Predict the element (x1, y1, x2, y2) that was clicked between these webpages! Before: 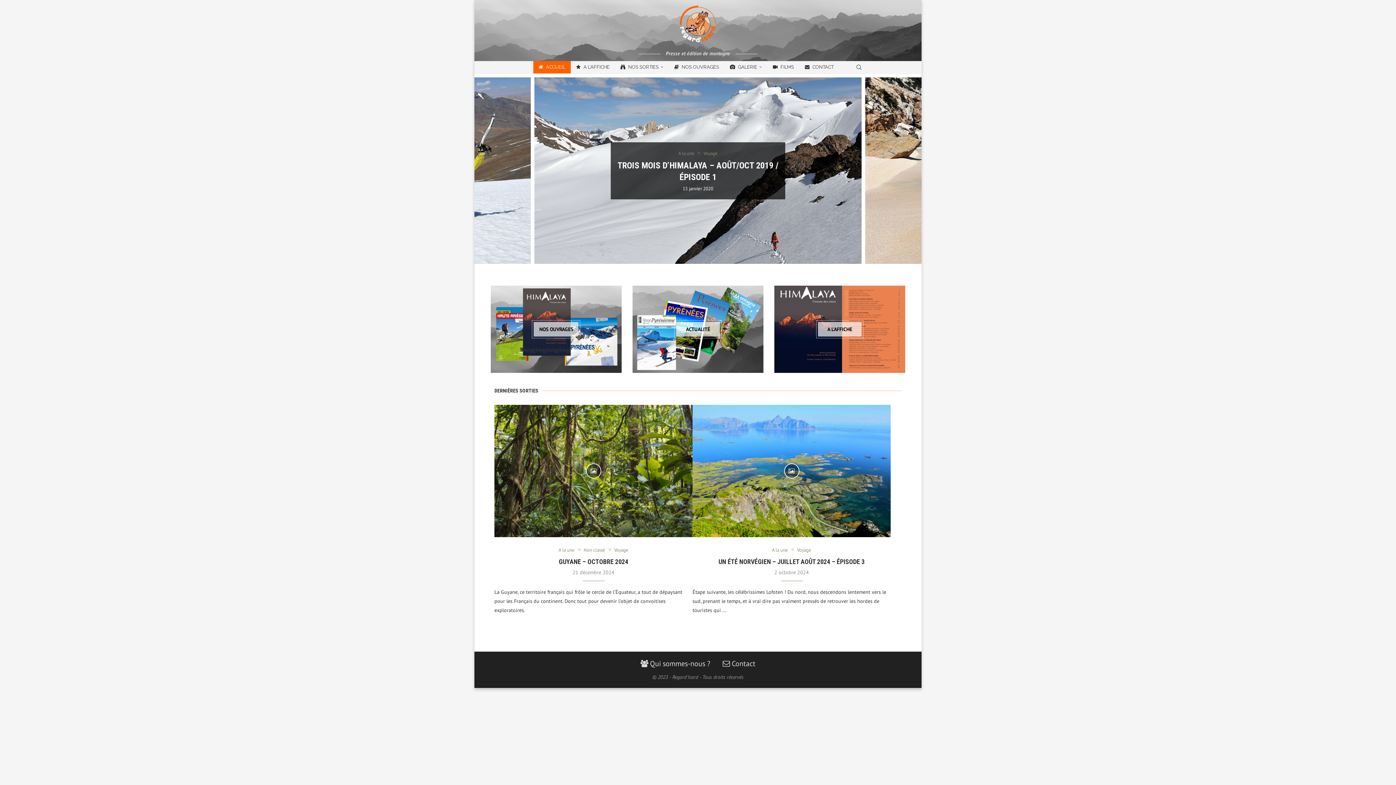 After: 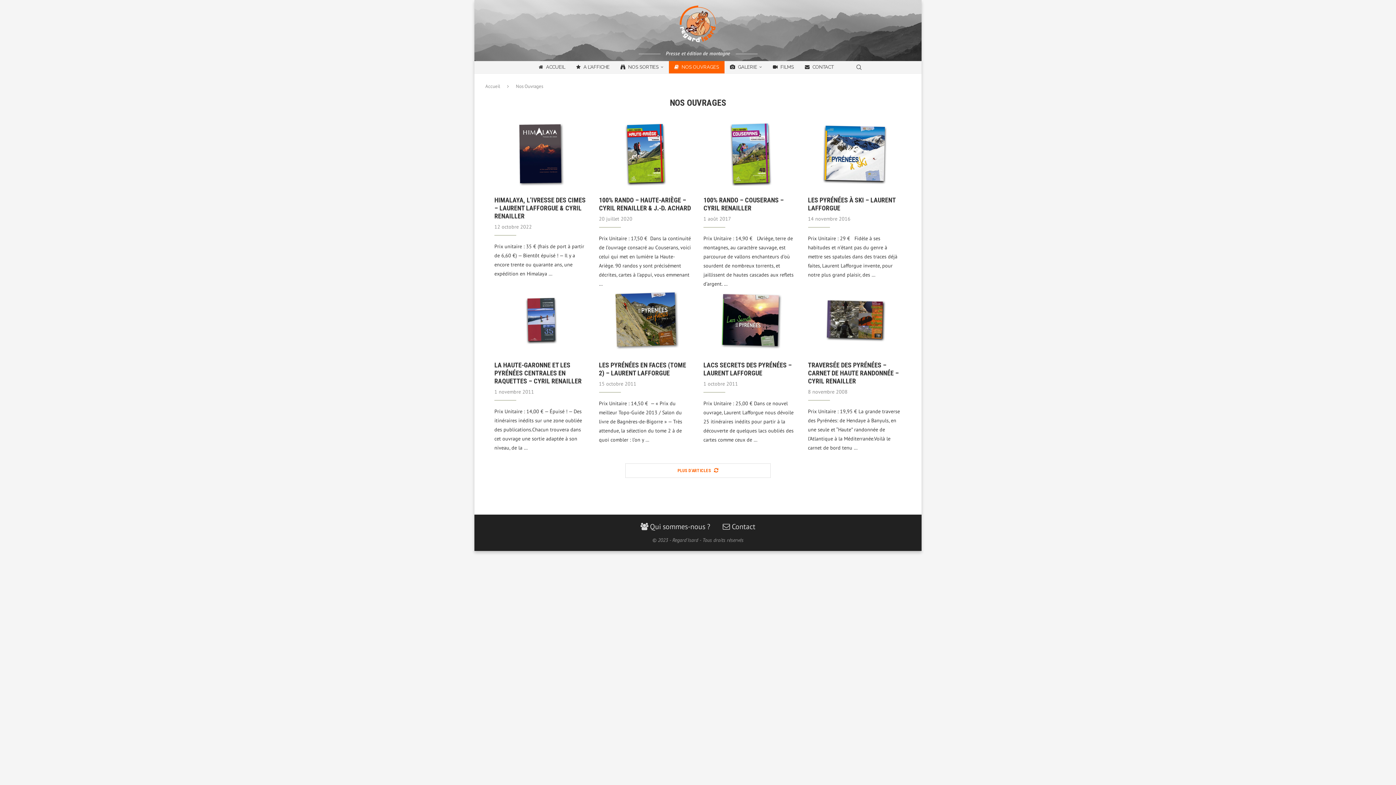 Action: bbox: (490, 285, 621, 373) label: NOS OUVRAGES